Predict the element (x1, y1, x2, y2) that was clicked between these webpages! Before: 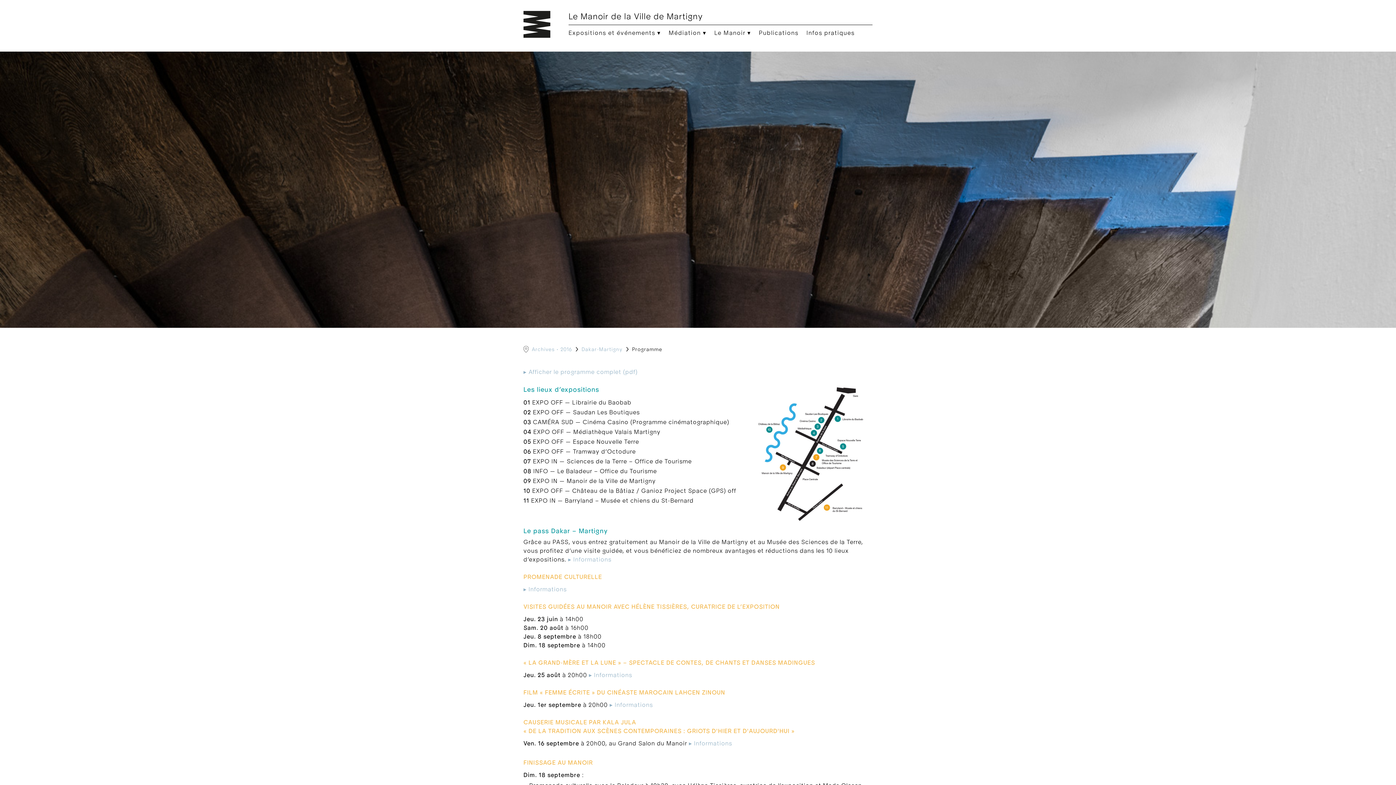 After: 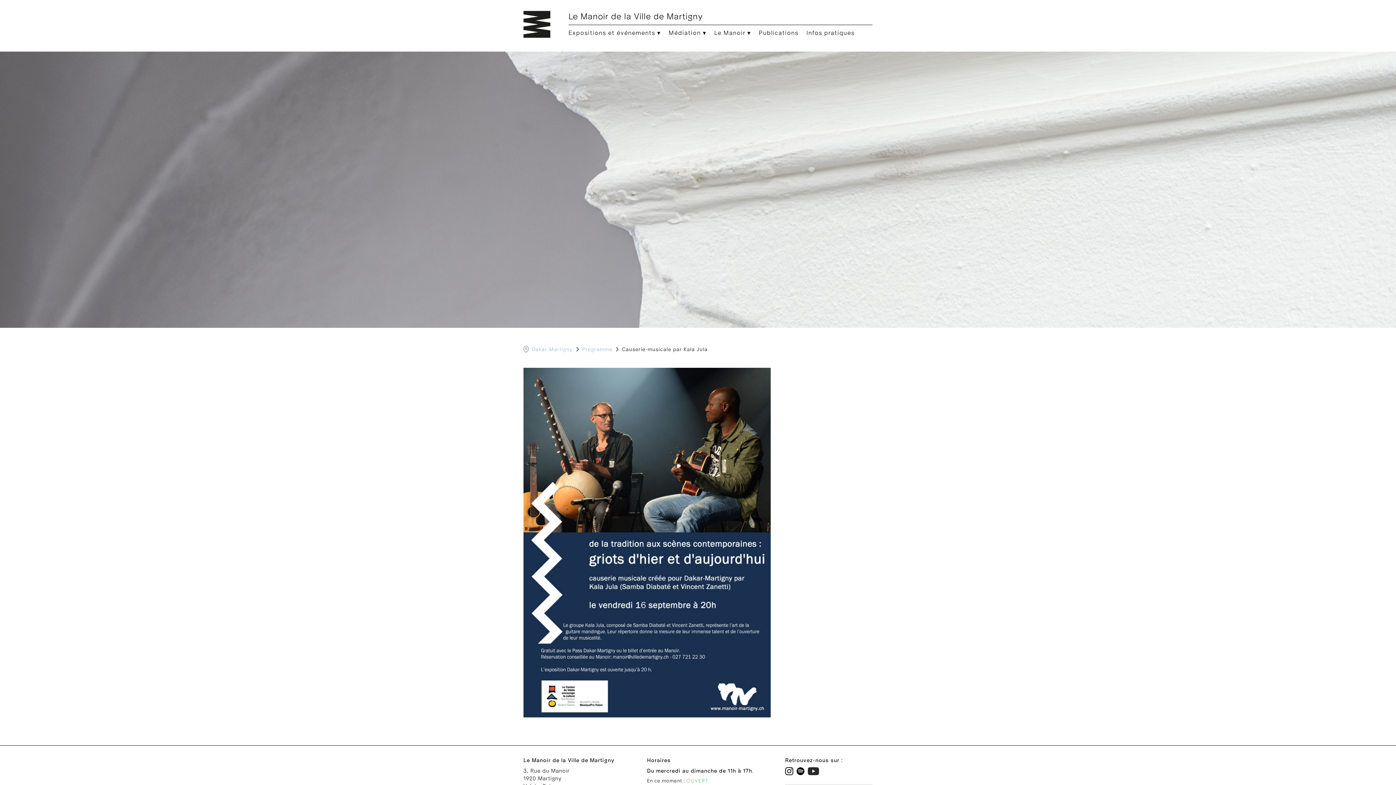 Action: bbox: (689, 741, 732, 746) label: ▸ Informations